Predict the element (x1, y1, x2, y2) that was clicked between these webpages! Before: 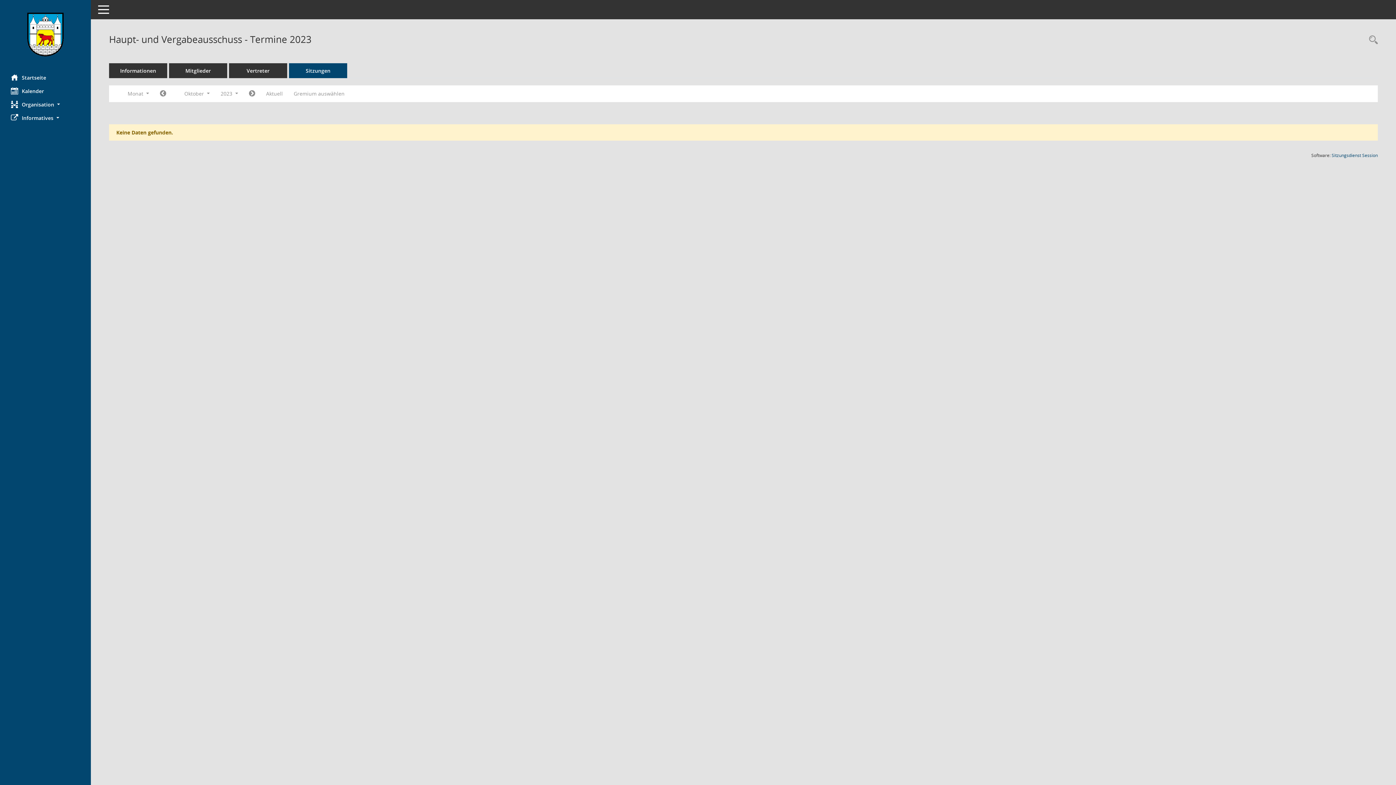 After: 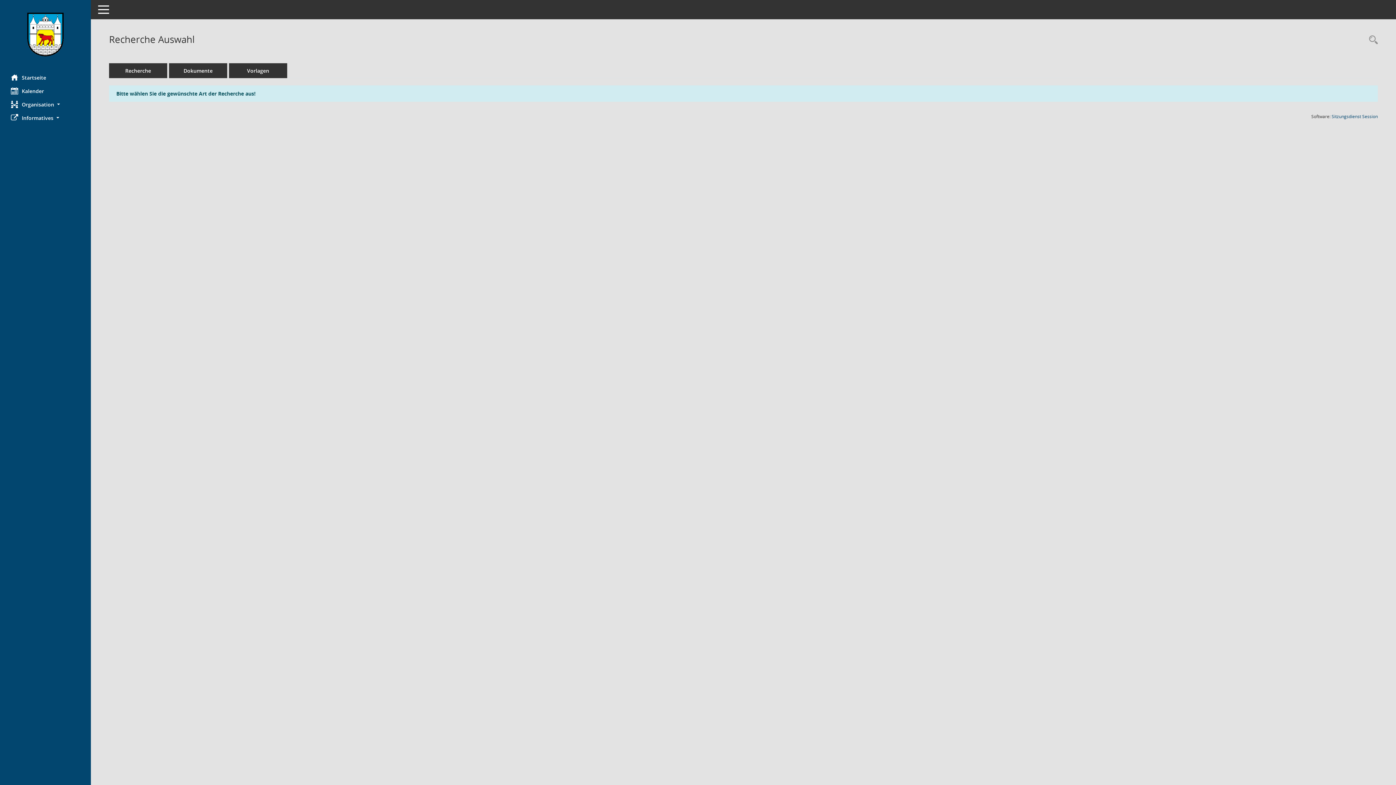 Action: bbox: (1365, 34, 1378, 46) label: Rechercheauswahl anzeigen